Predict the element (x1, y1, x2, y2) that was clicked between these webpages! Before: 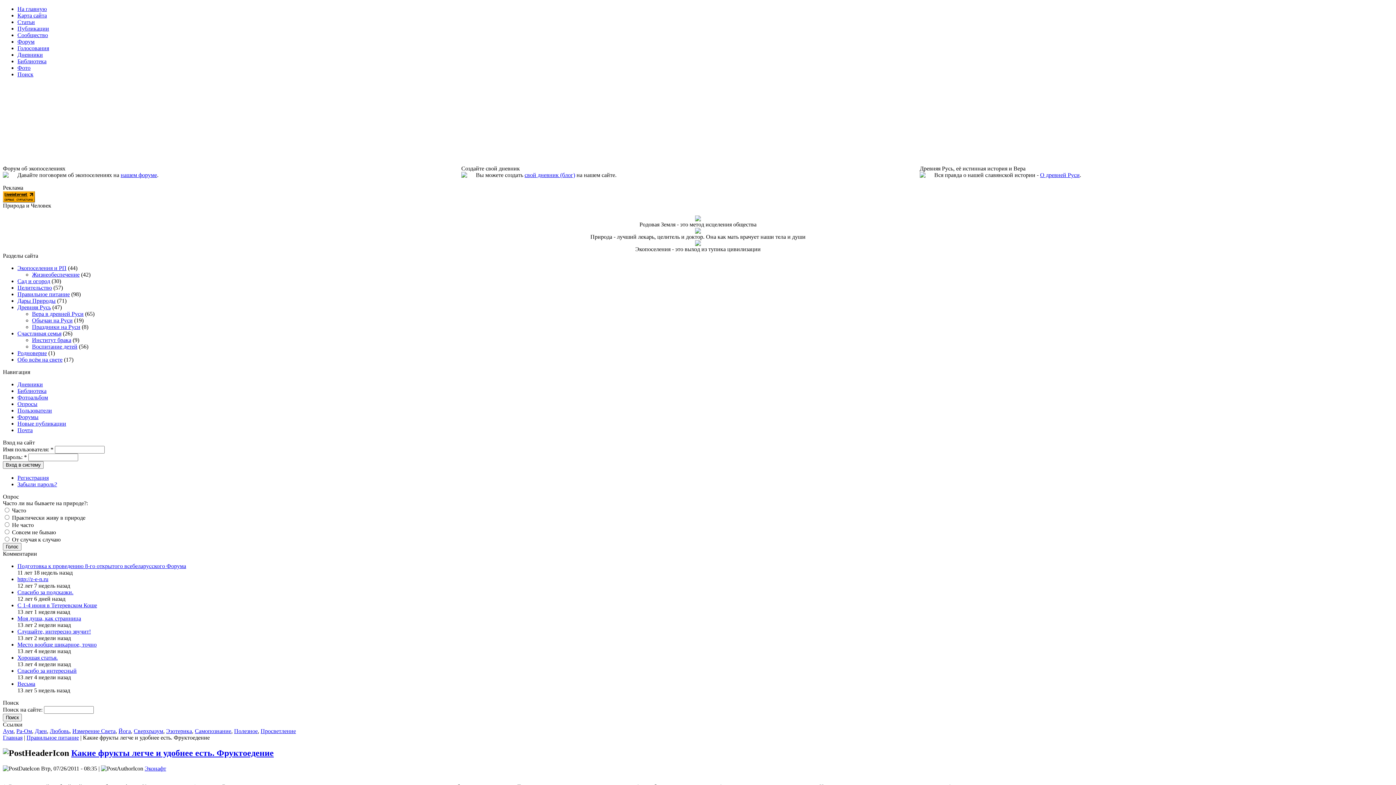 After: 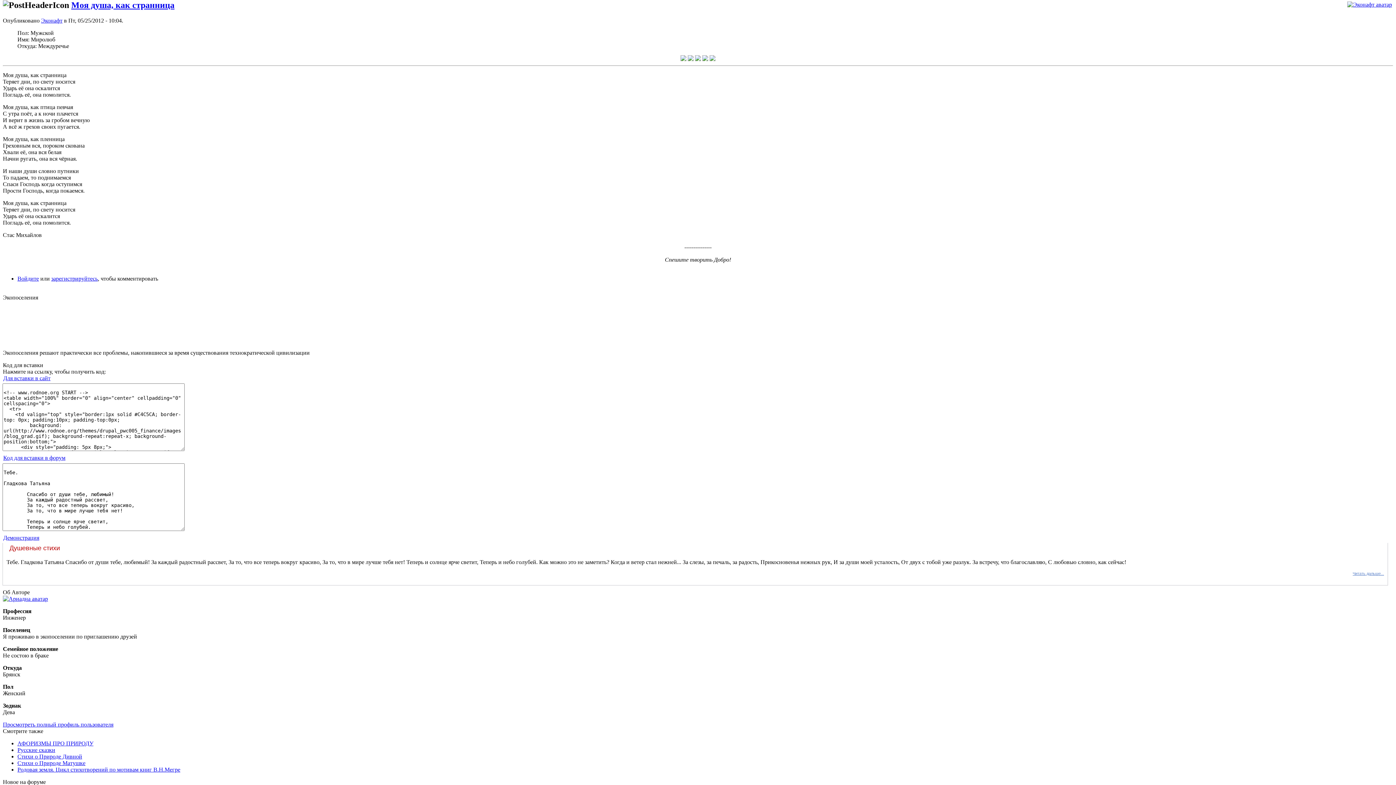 Action: label: Моя душа, как странница bbox: (17, 615, 81, 621)